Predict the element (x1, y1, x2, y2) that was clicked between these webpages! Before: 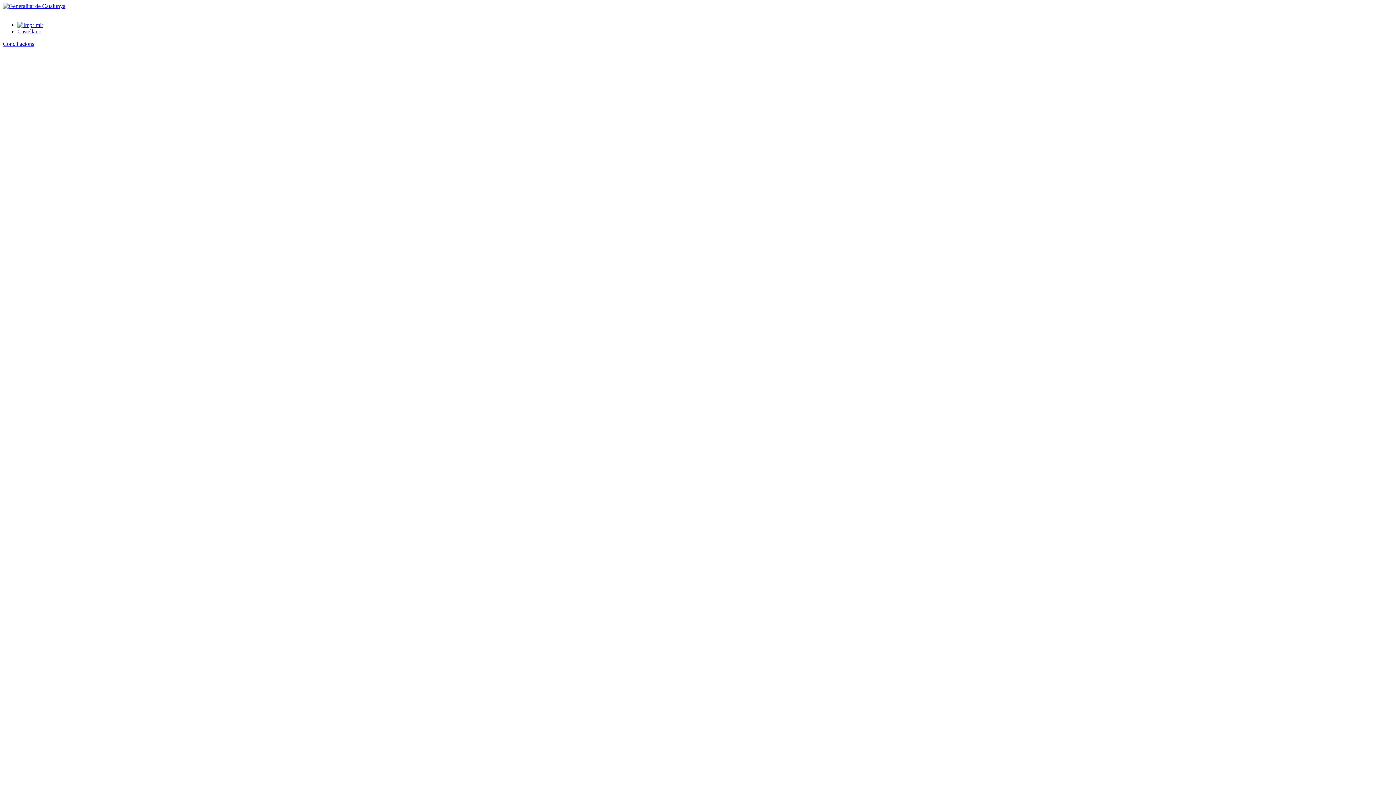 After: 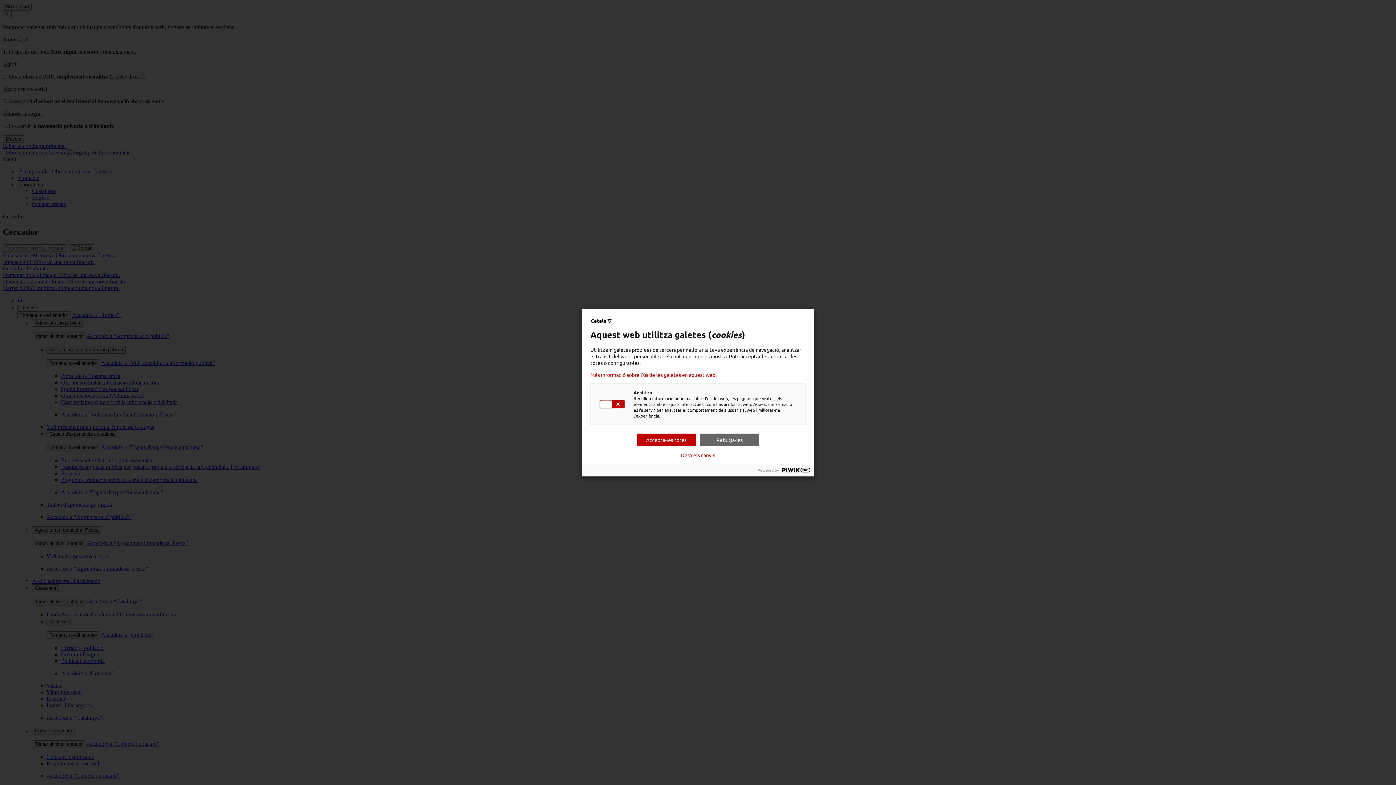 Action: bbox: (2, 2, 65, 9)